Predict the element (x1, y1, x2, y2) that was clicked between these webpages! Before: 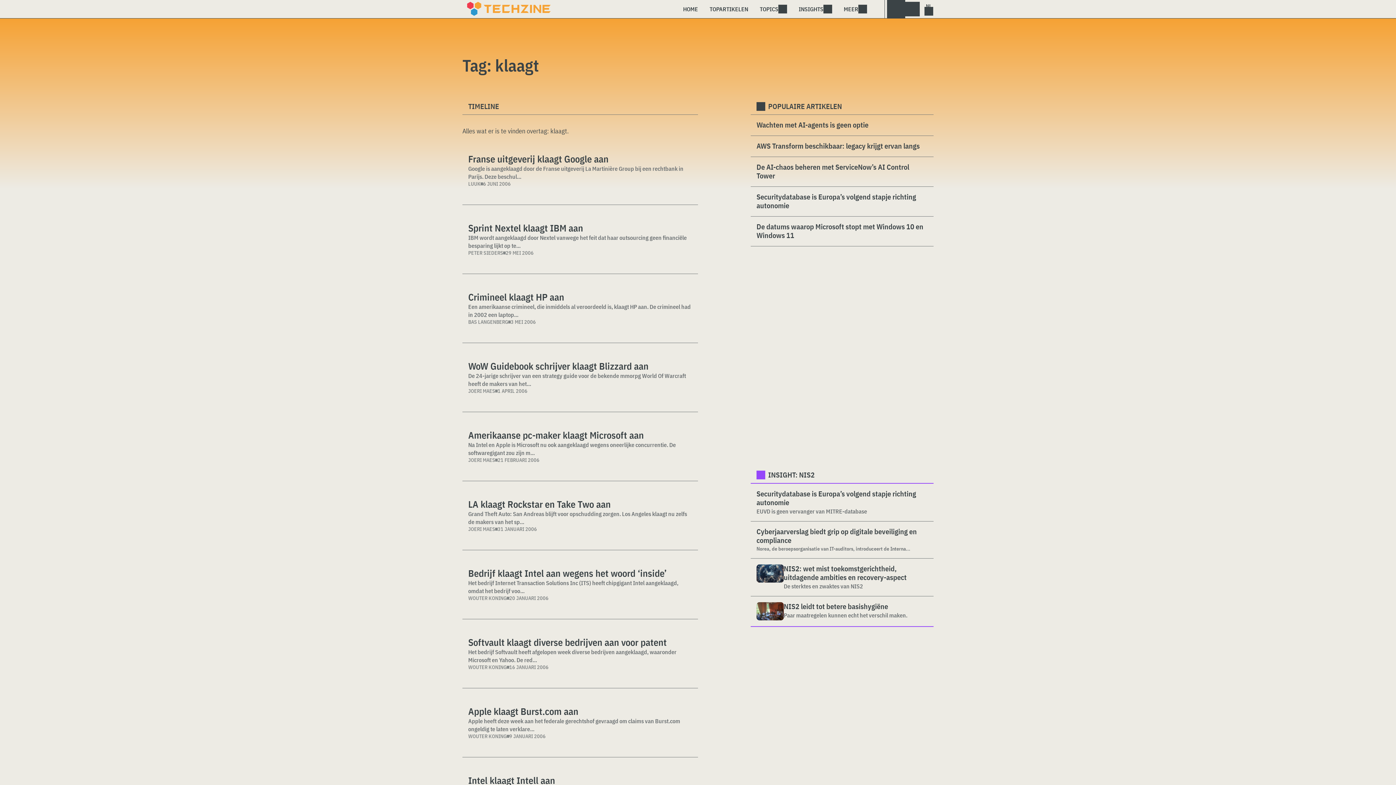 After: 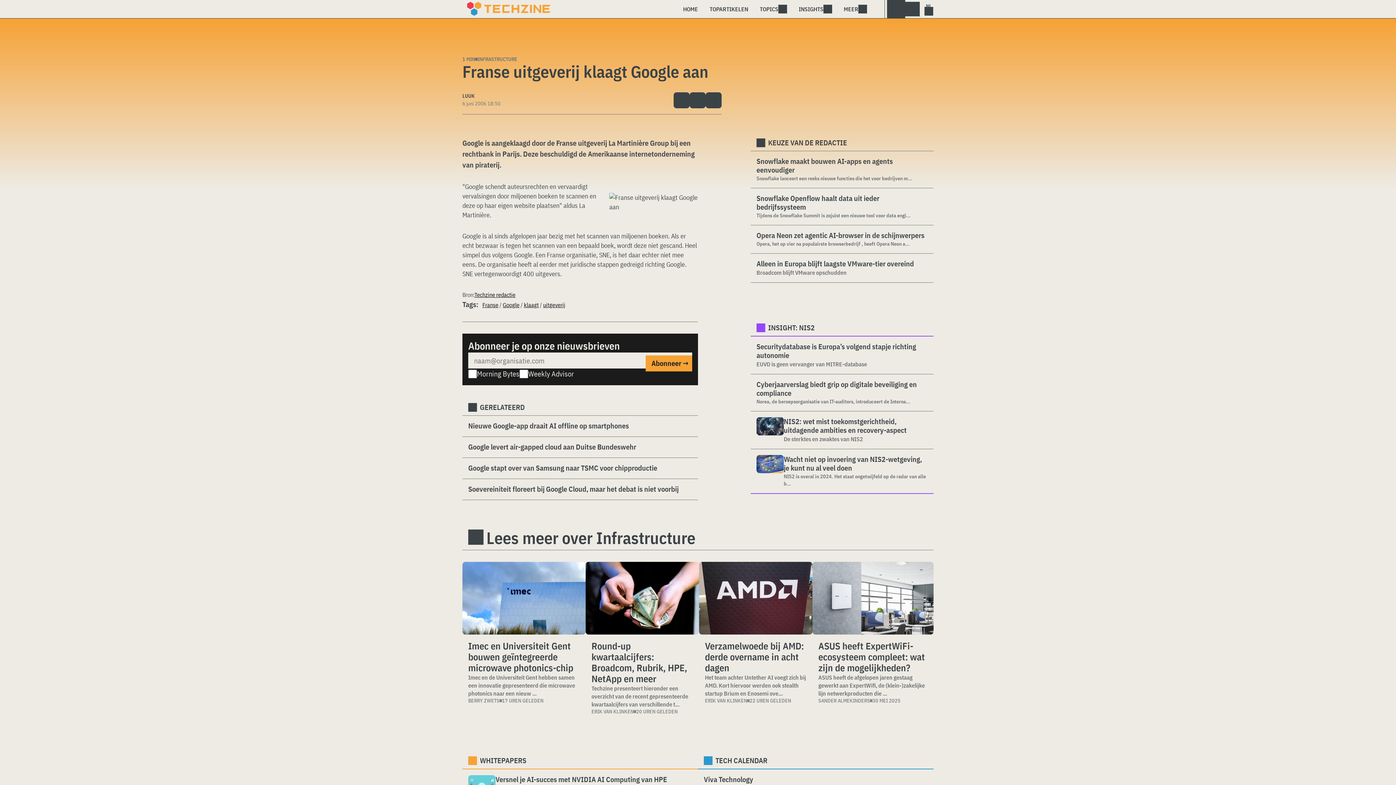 Action: bbox: (468, 153, 692, 164) label: Franse uitgeverij klaagt Google aan